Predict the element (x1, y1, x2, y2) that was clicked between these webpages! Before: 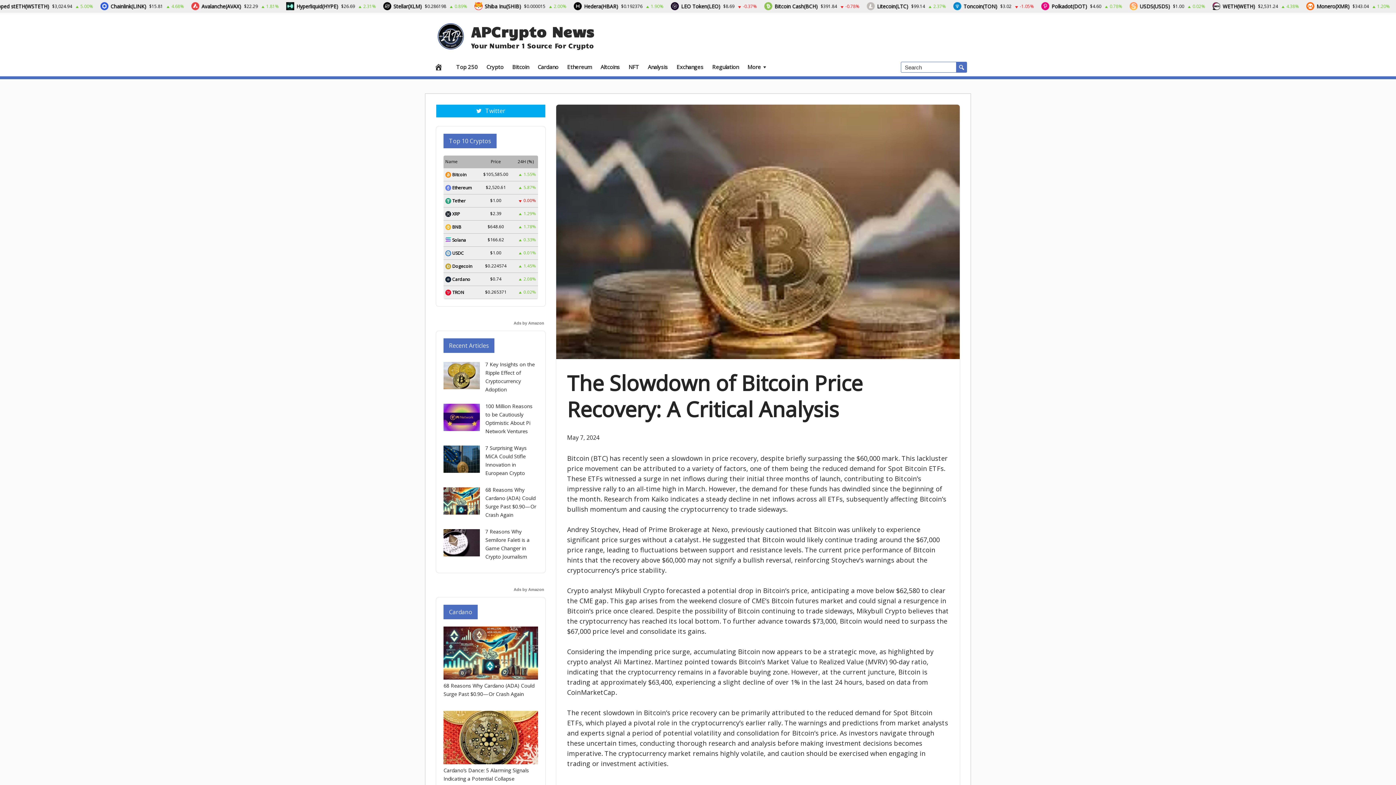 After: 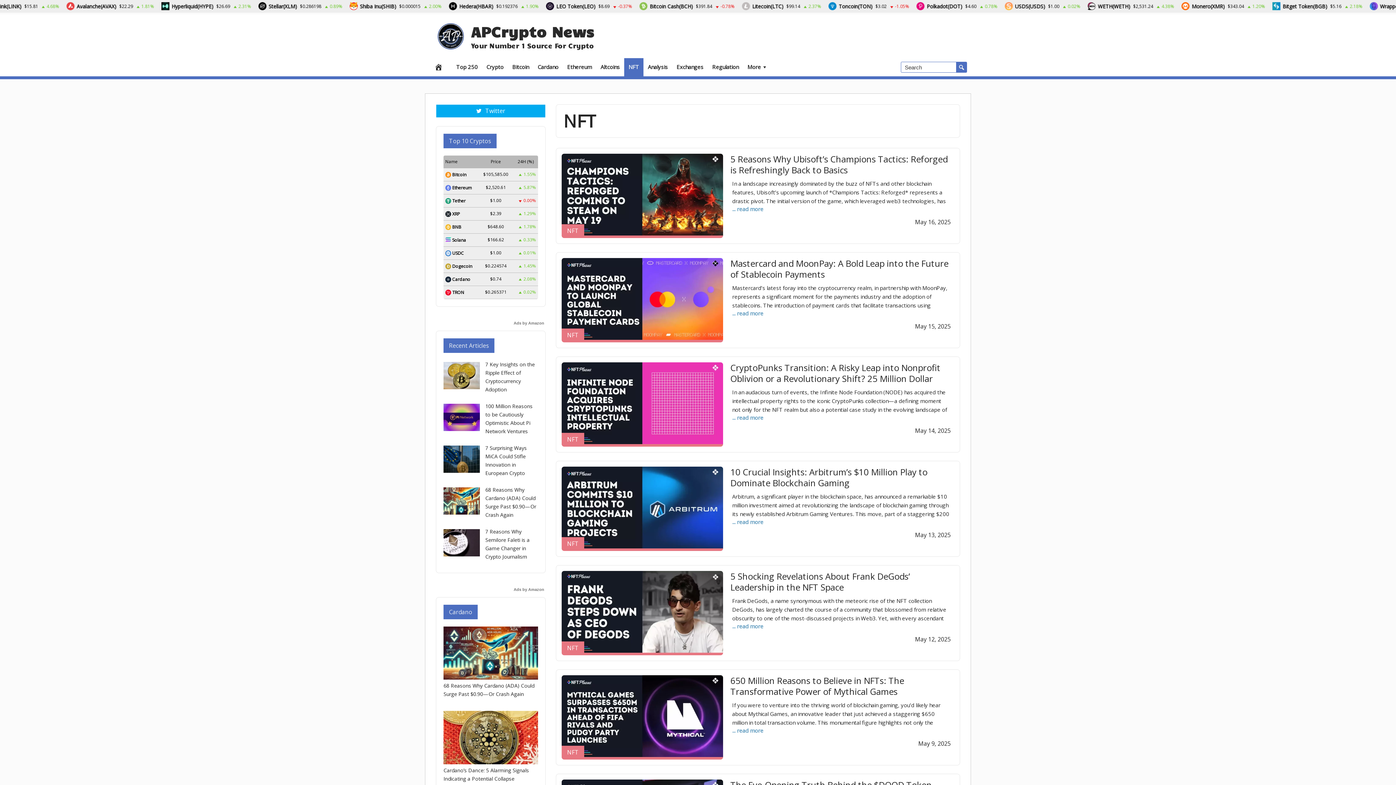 Action: label: NFT bbox: (624, 58, 643, 76)